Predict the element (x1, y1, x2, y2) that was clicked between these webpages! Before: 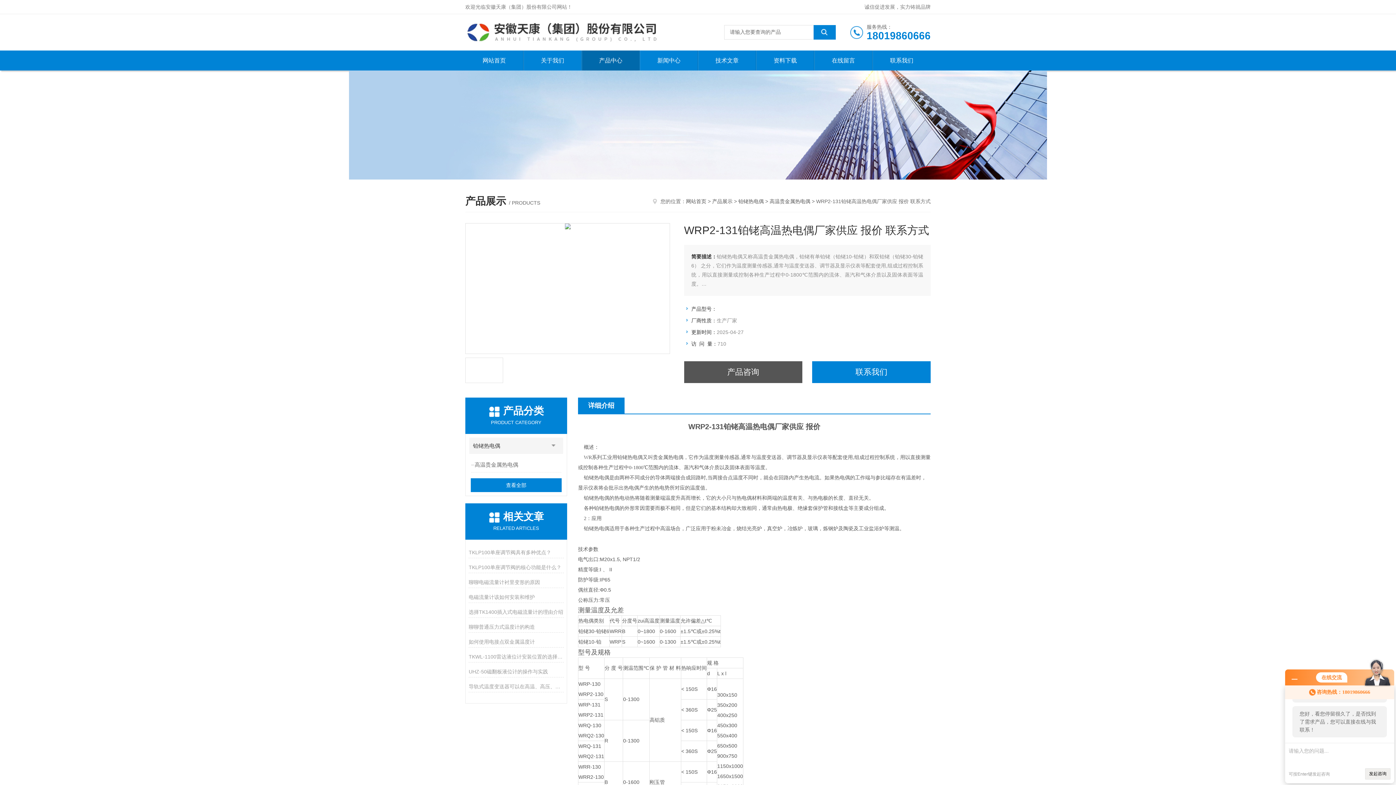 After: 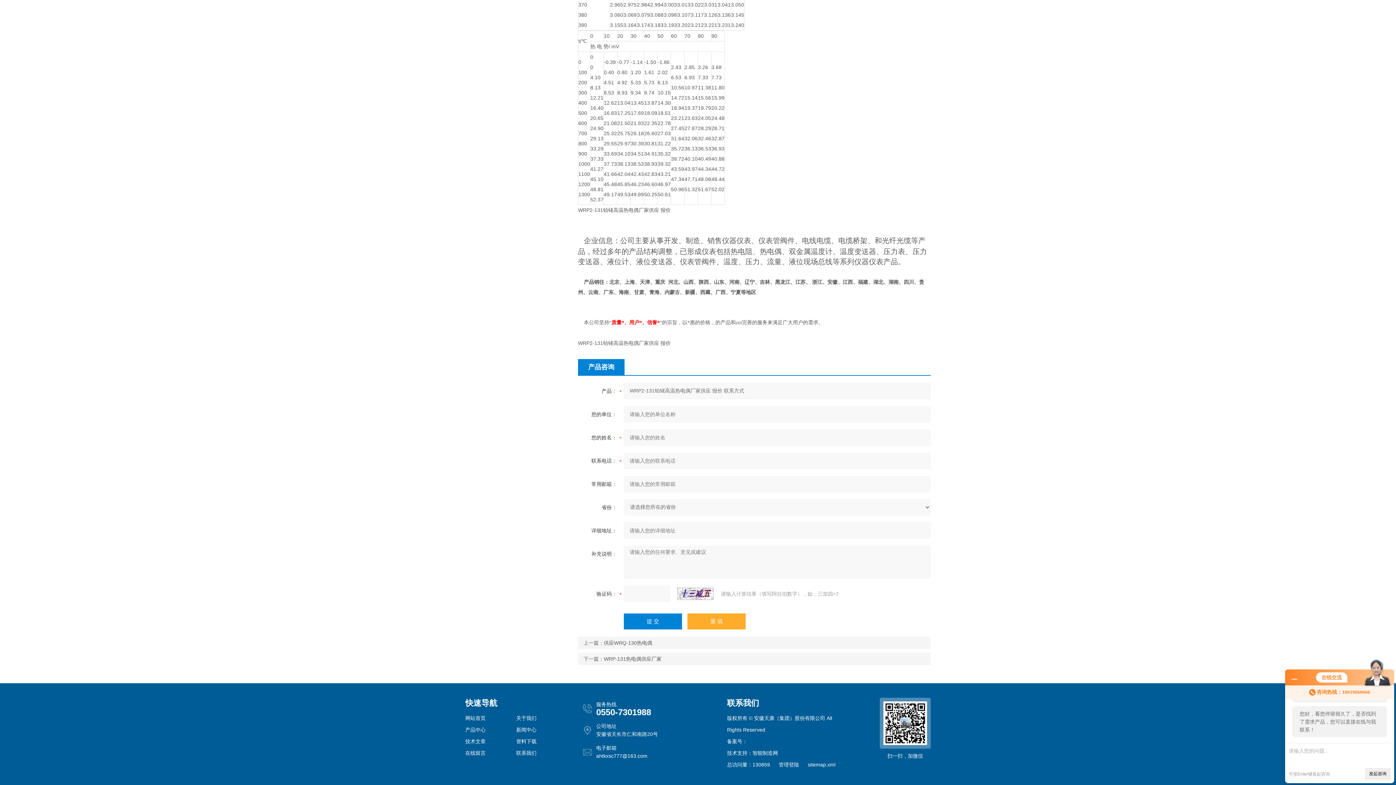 Action: label: 产品咨询 bbox: (684, 361, 802, 383)